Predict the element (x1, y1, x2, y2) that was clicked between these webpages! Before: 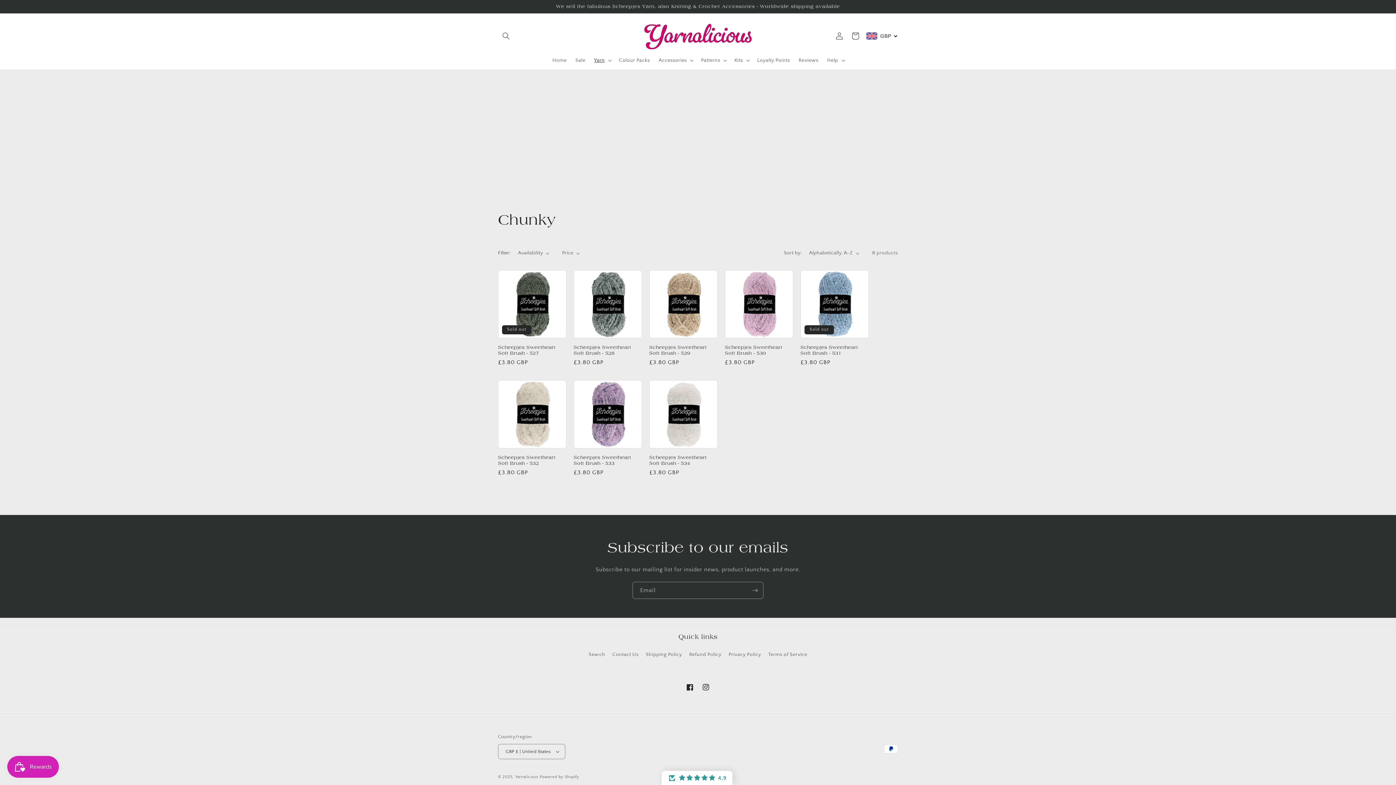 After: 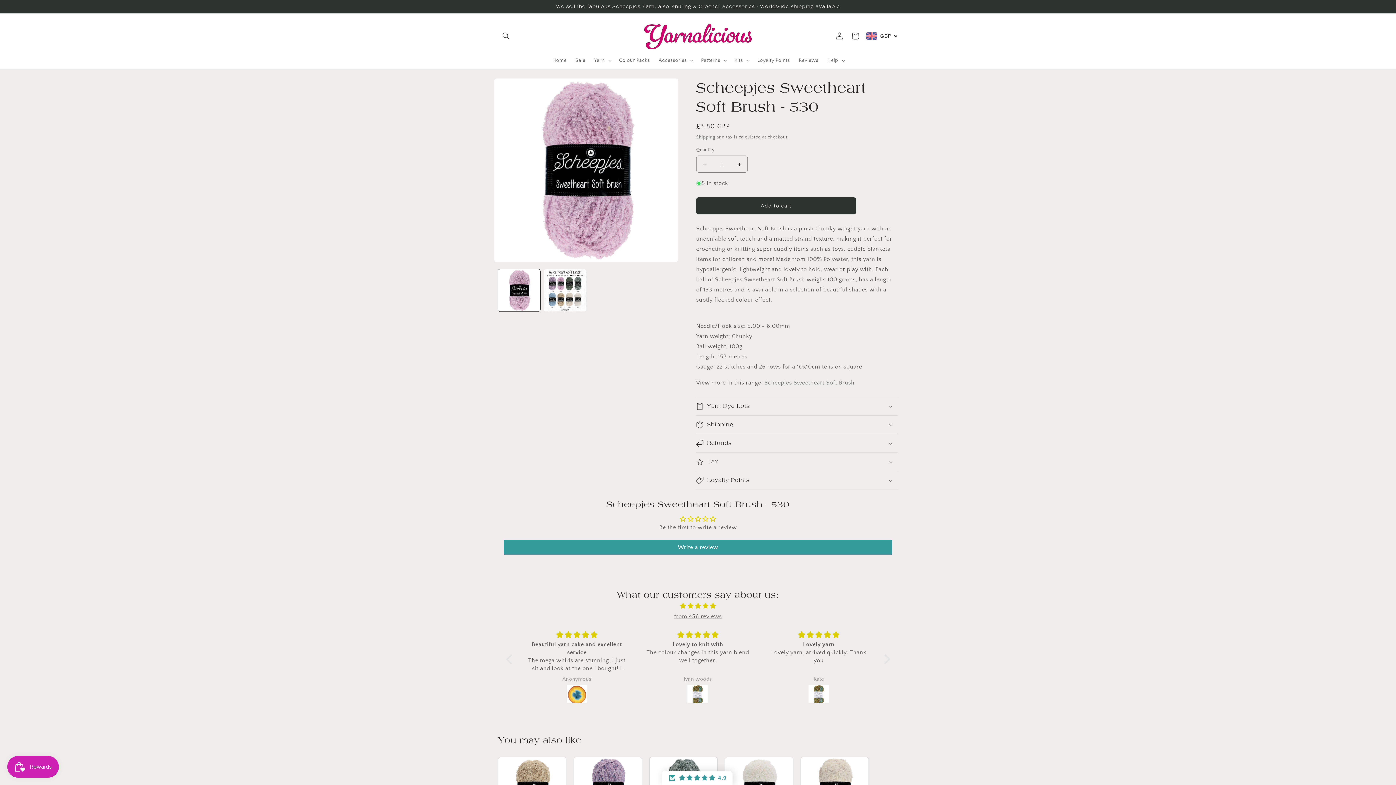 Action: label: Scheepjes Sweetheart Soft Brush - 530 bbox: (725, 344, 793, 356)